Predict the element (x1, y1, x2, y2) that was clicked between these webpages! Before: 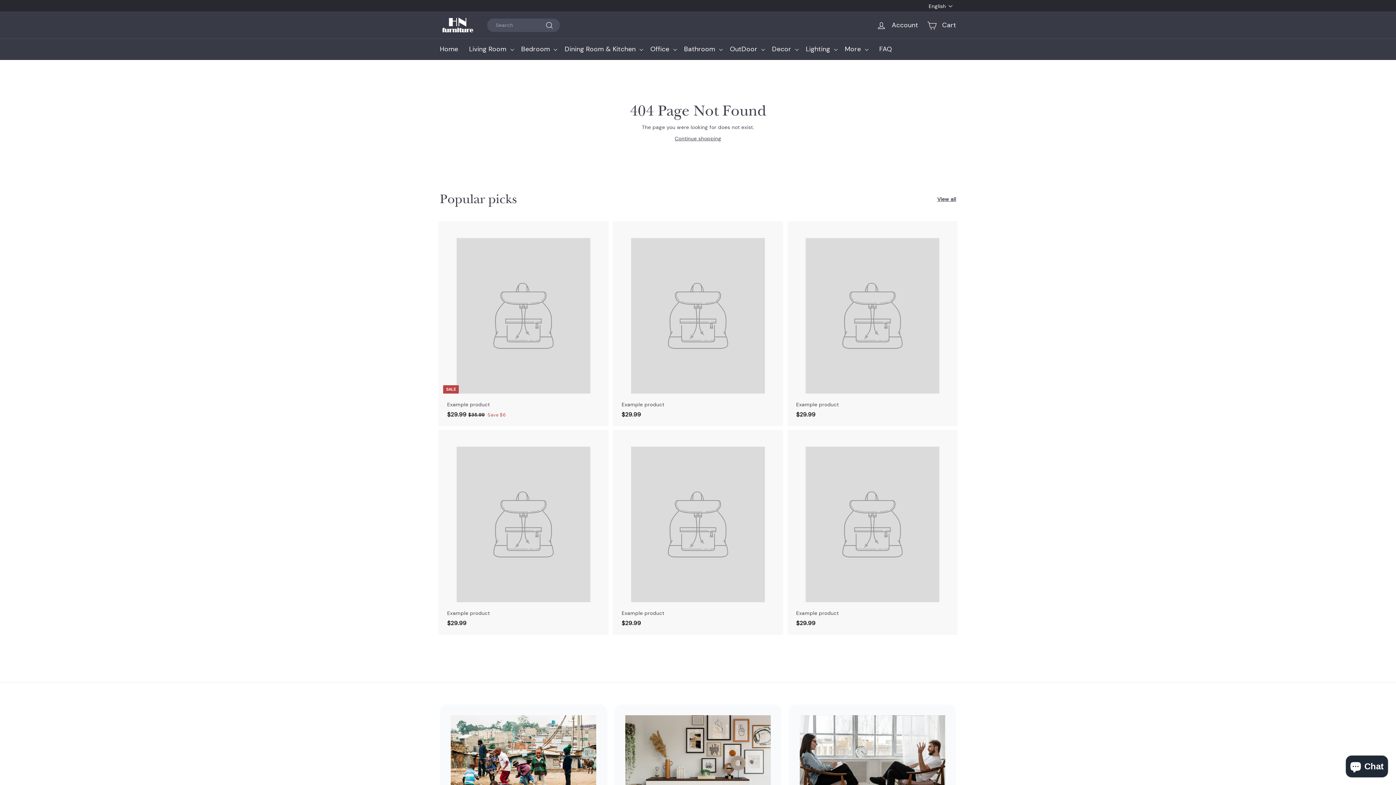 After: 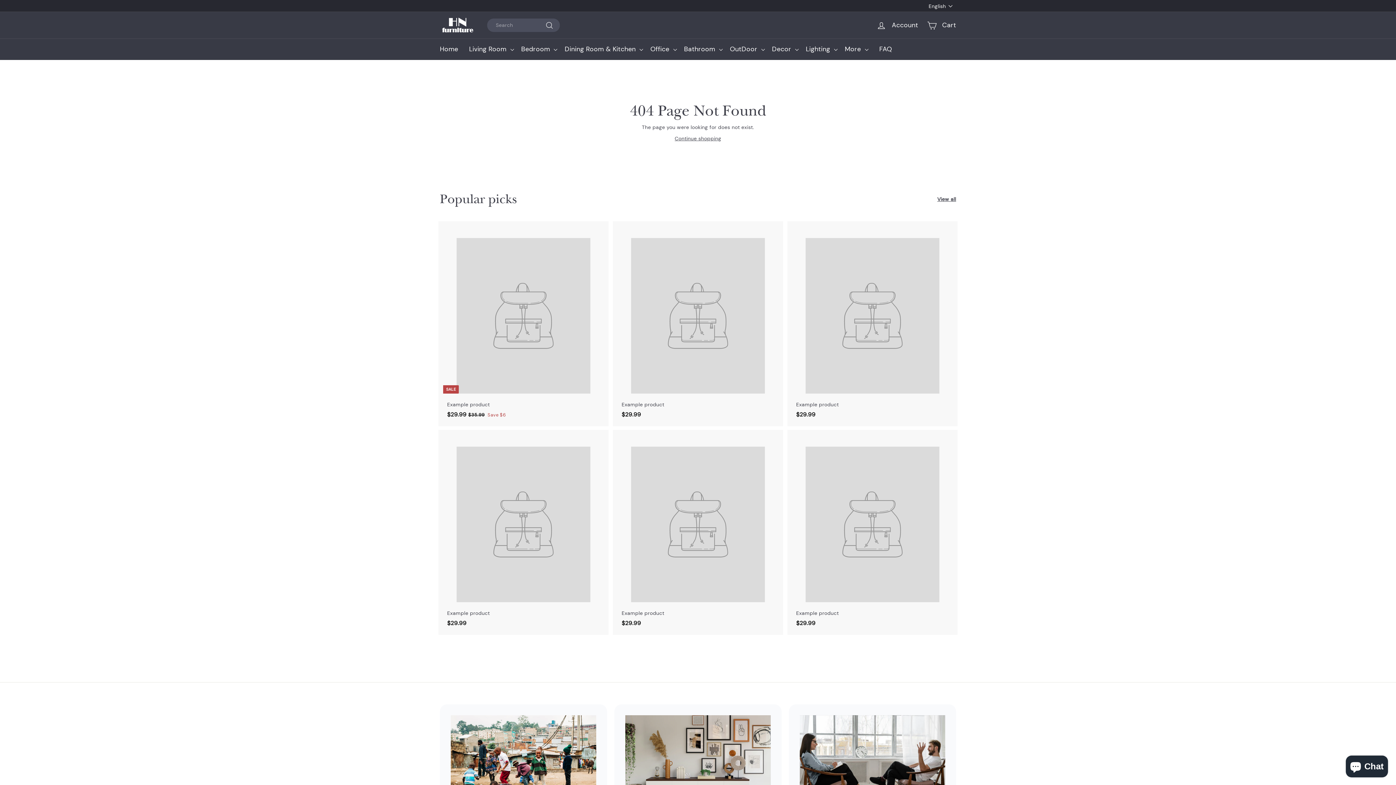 Action: label: English bbox: (928, 0, 956, 11)